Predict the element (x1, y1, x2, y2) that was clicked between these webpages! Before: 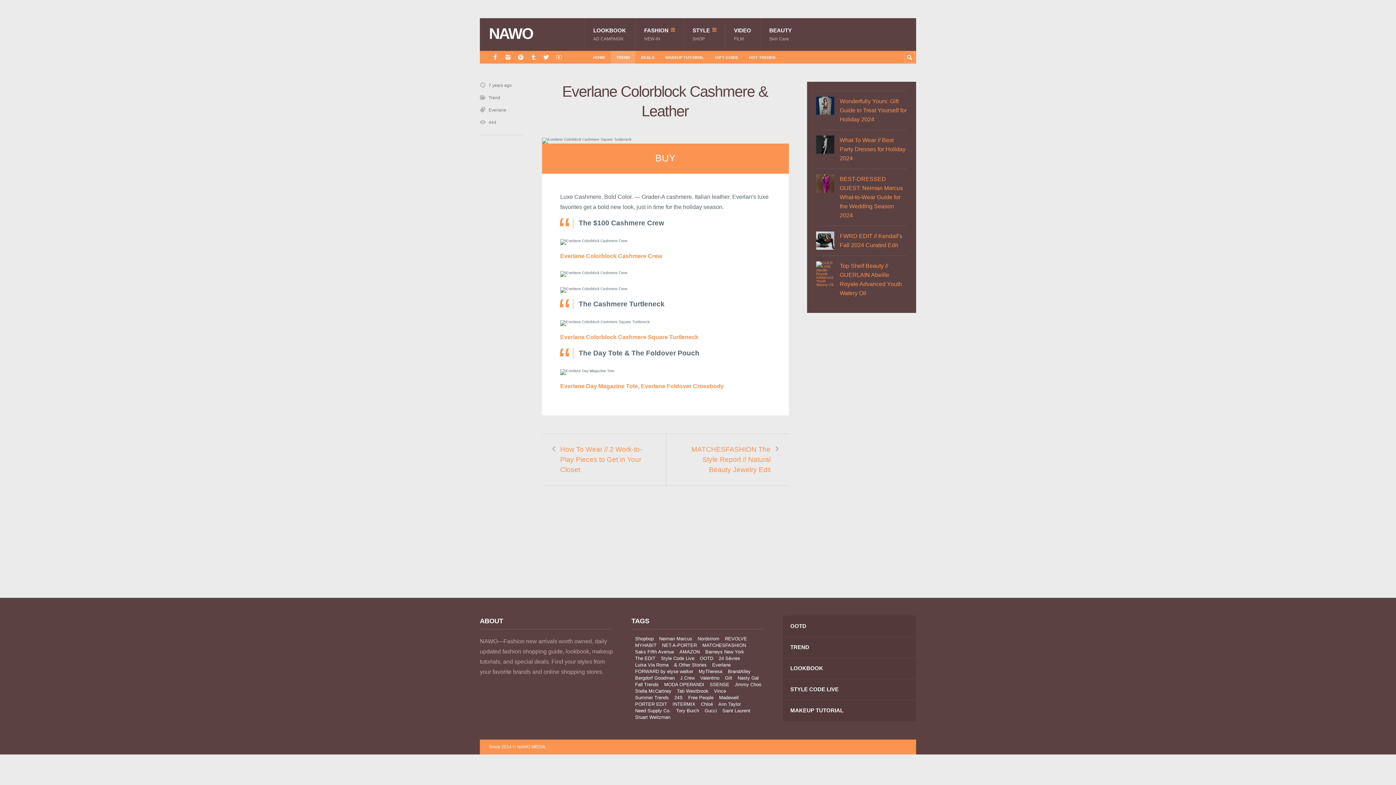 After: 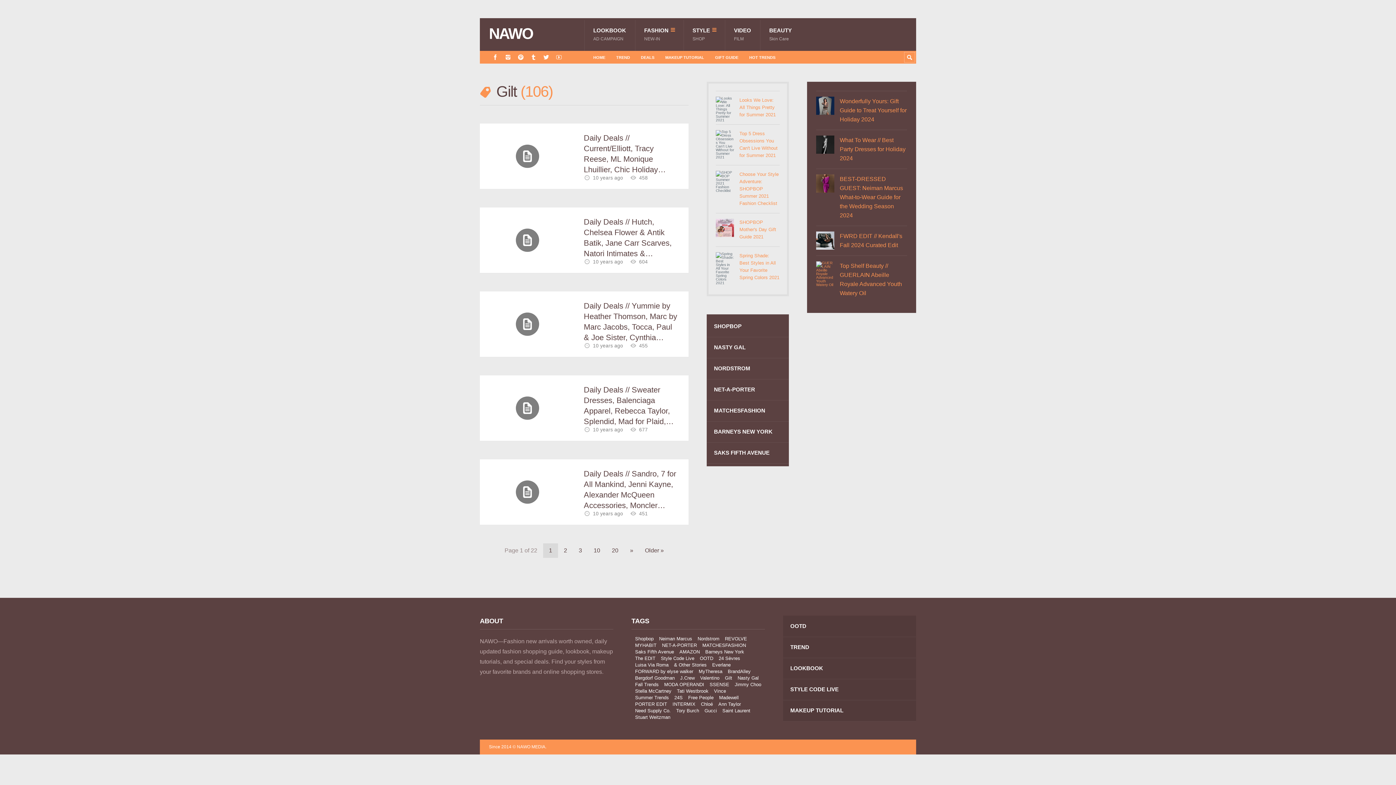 Action: bbox: (721, 675, 732, 680) label: Gilt